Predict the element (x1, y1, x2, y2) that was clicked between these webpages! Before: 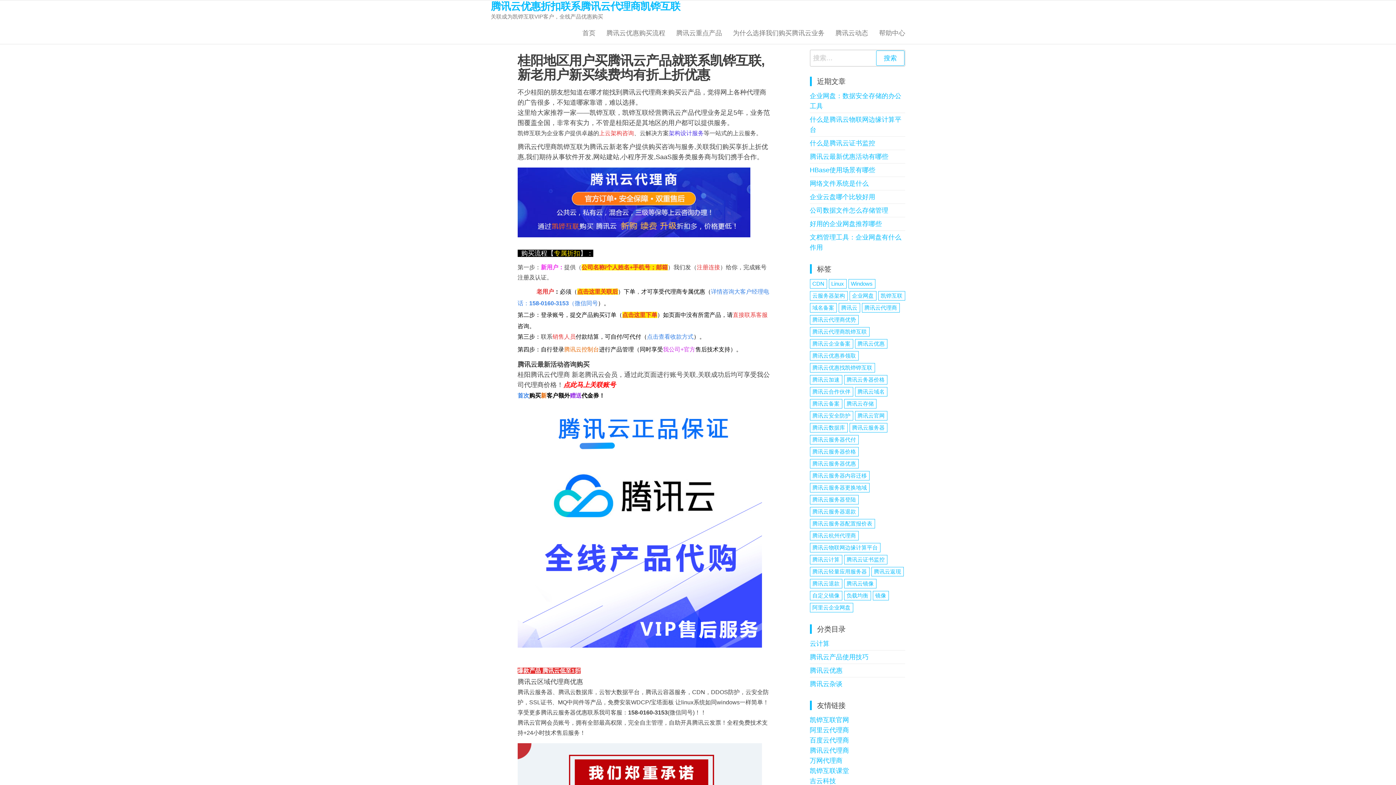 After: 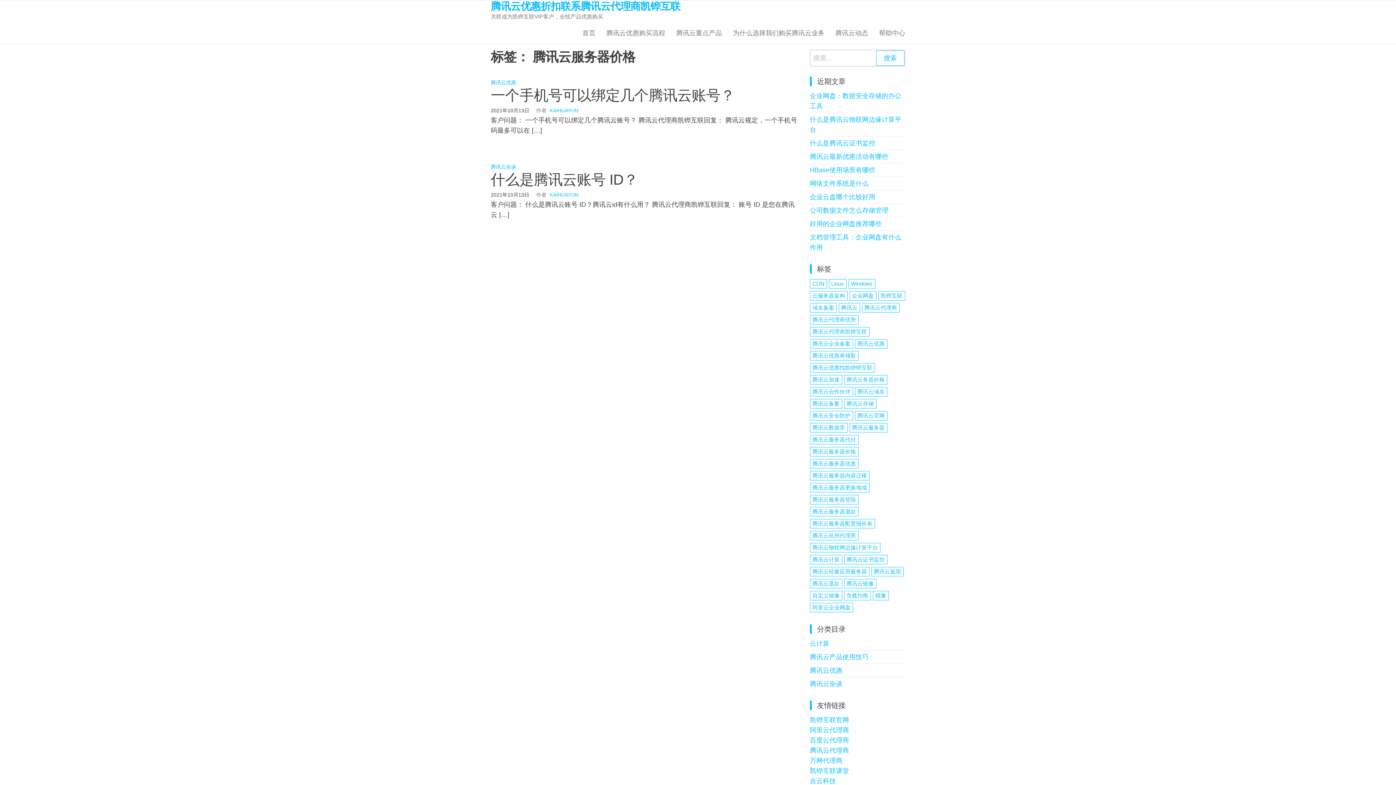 Action: bbox: (810, 447, 858, 456) label: 腾讯云服务器价格 (2个项目)